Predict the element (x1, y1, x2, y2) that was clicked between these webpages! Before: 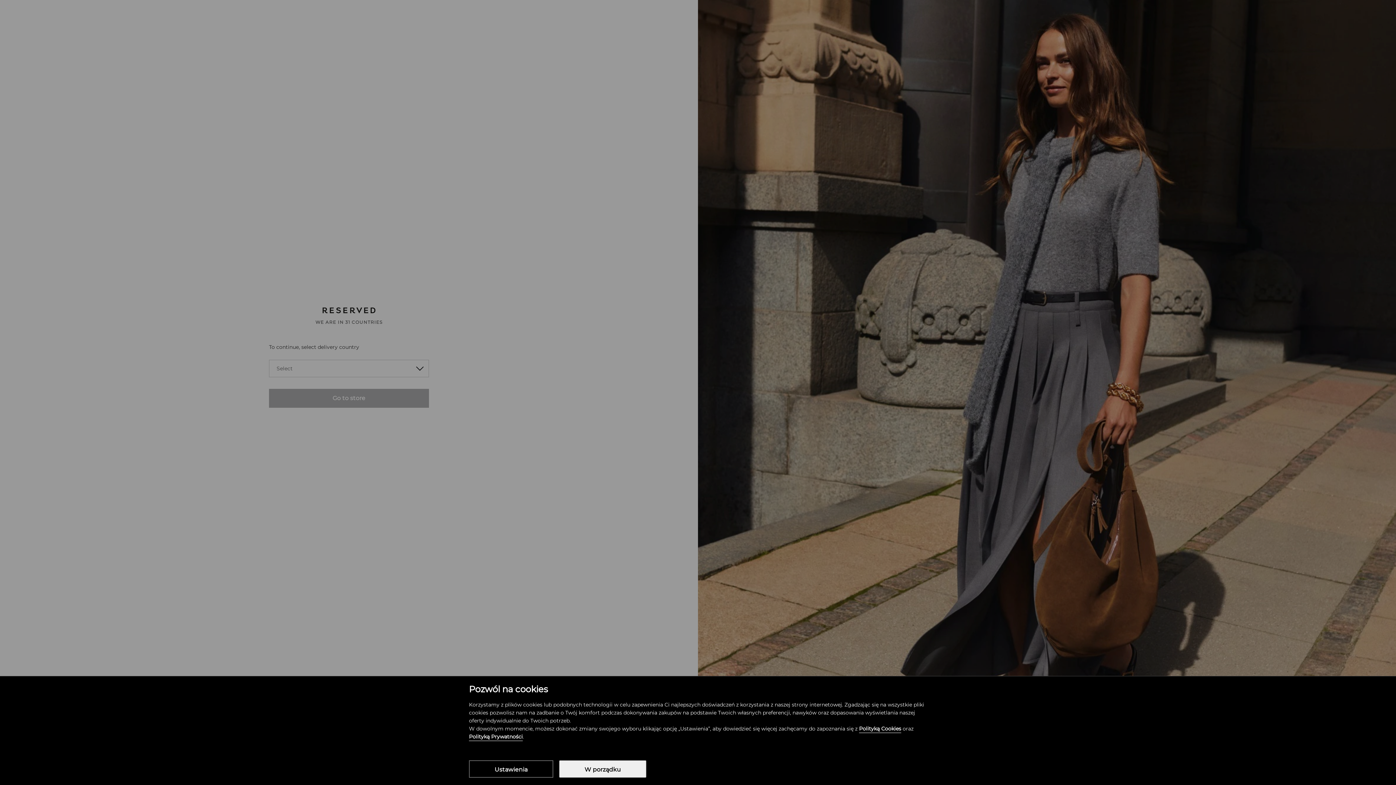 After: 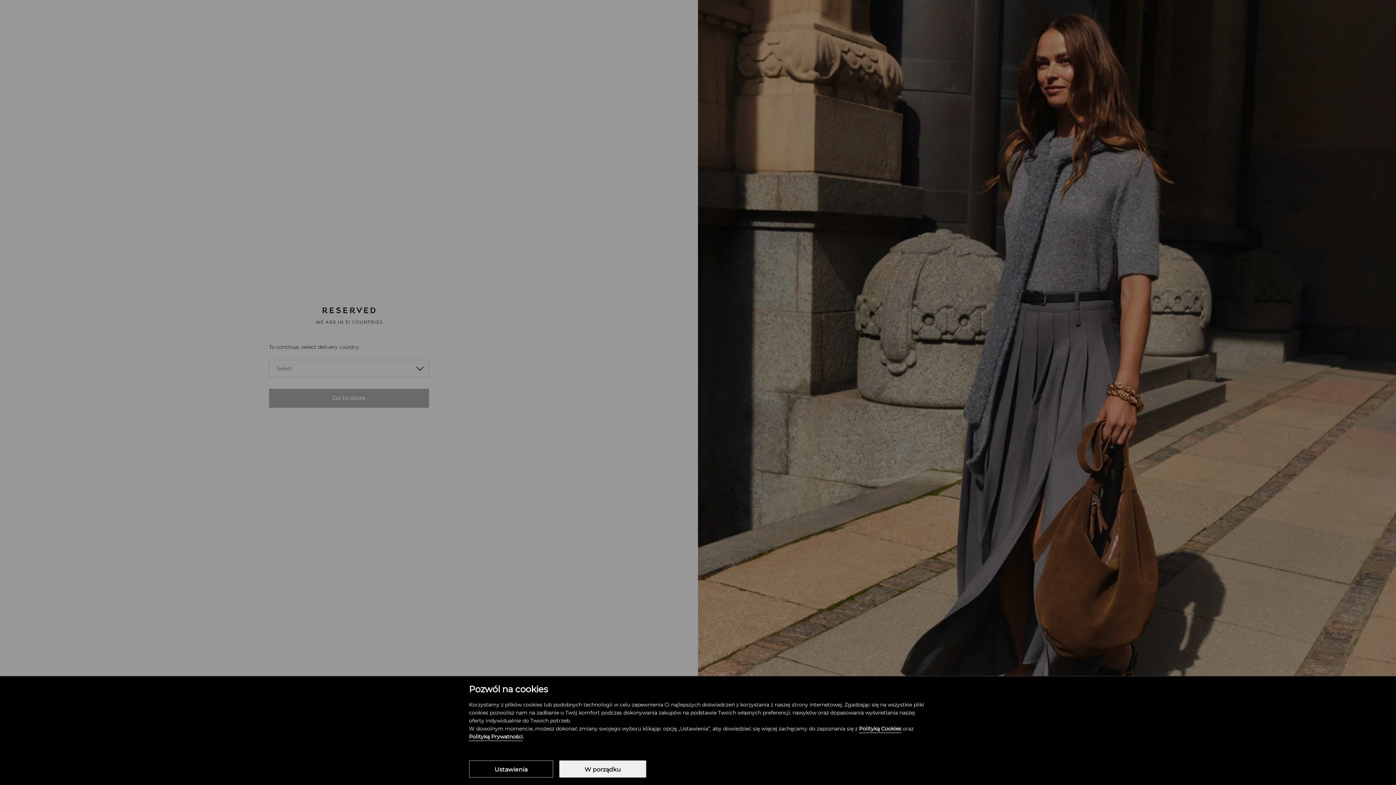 Action: label: Polityką Prywatności bbox: (469, 733, 522, 741)